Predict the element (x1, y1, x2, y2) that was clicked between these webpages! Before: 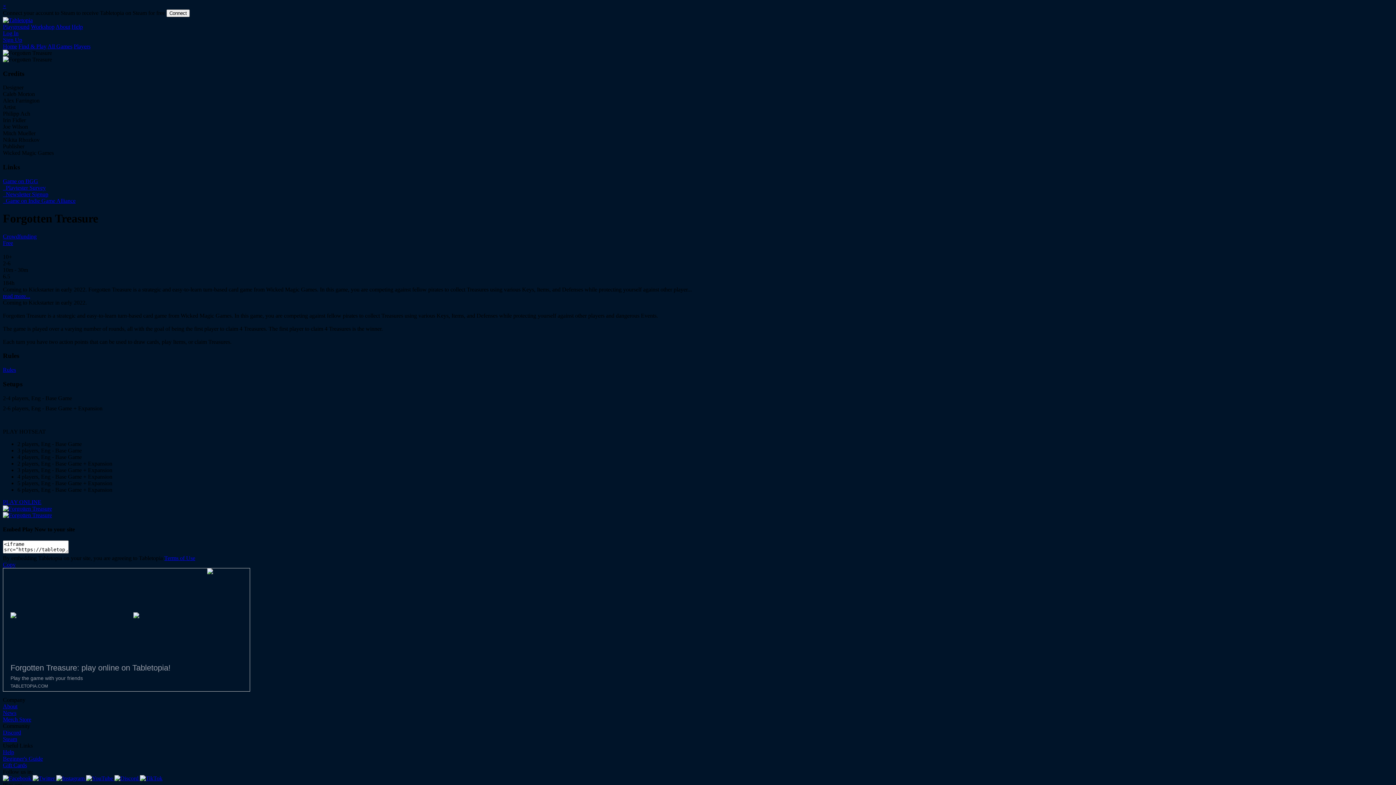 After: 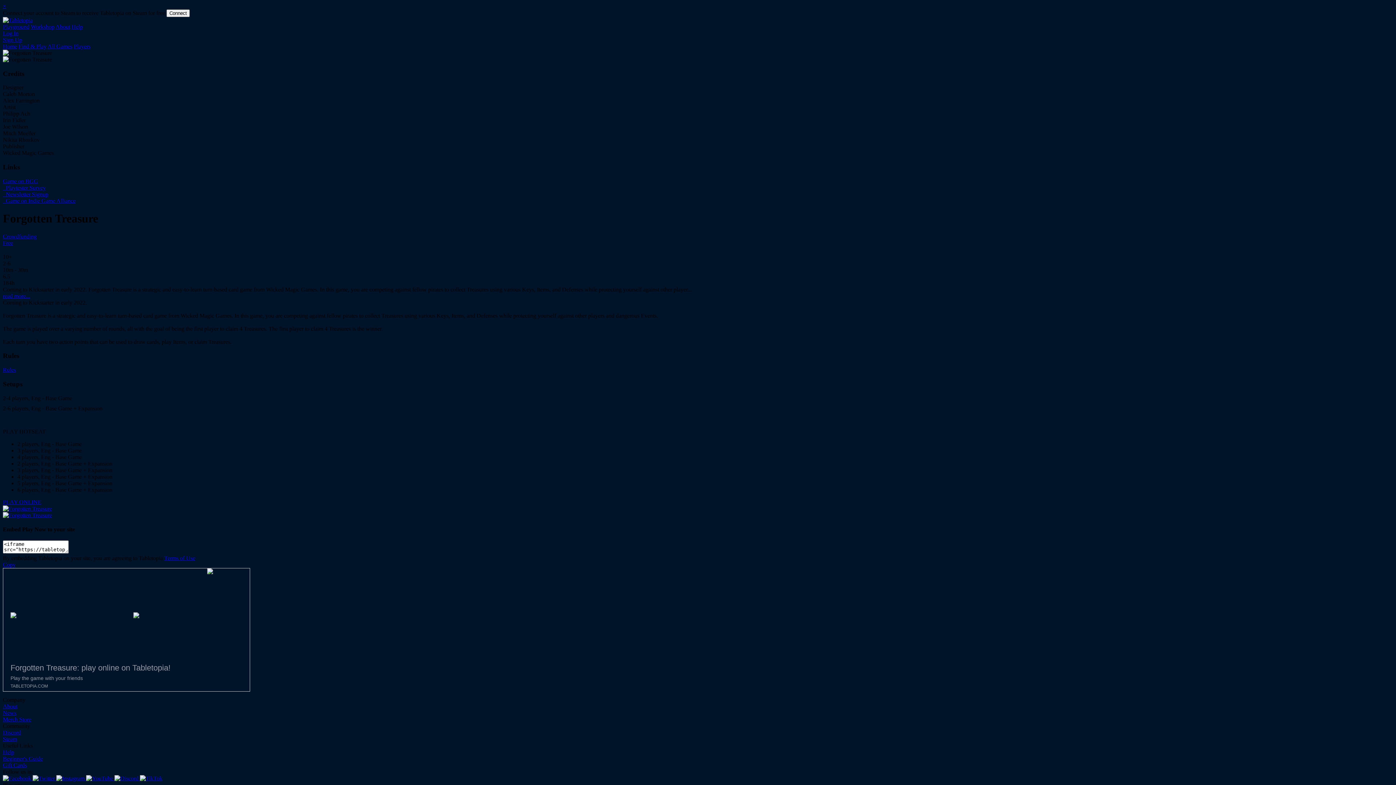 Action: bbox: (2, 729, 21, 736) label: Discord